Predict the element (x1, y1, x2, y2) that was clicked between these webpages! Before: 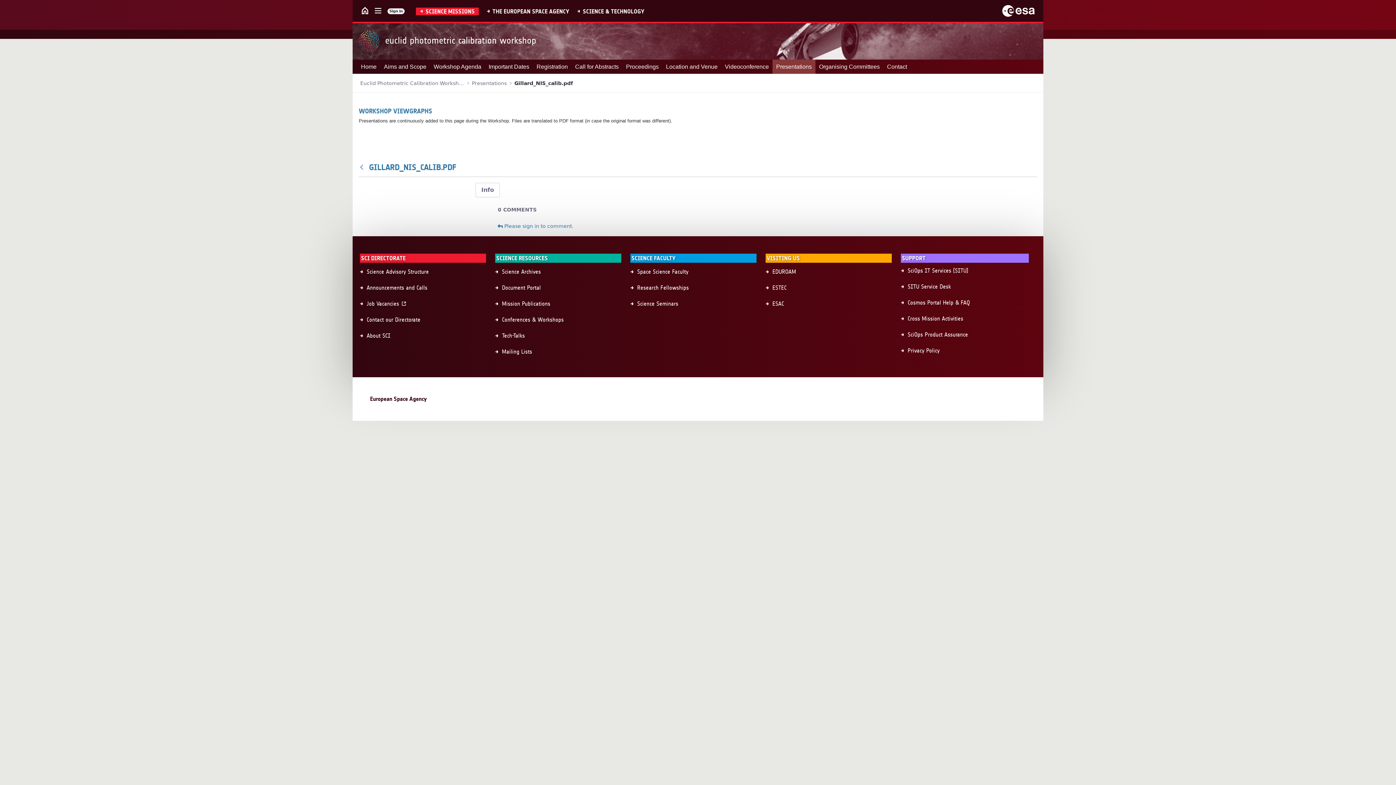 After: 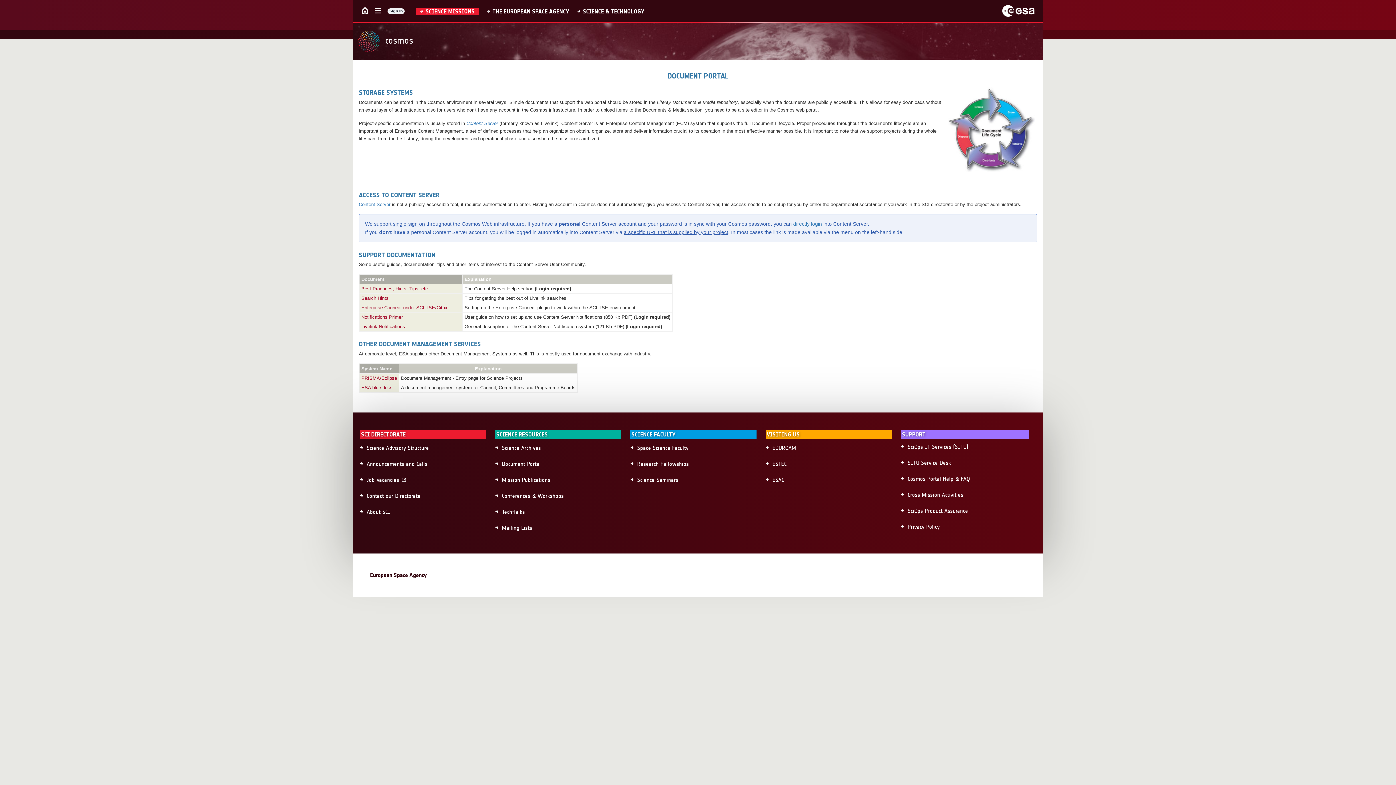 Action: bbox: (489, 280, 619, 296) label: Document Portal